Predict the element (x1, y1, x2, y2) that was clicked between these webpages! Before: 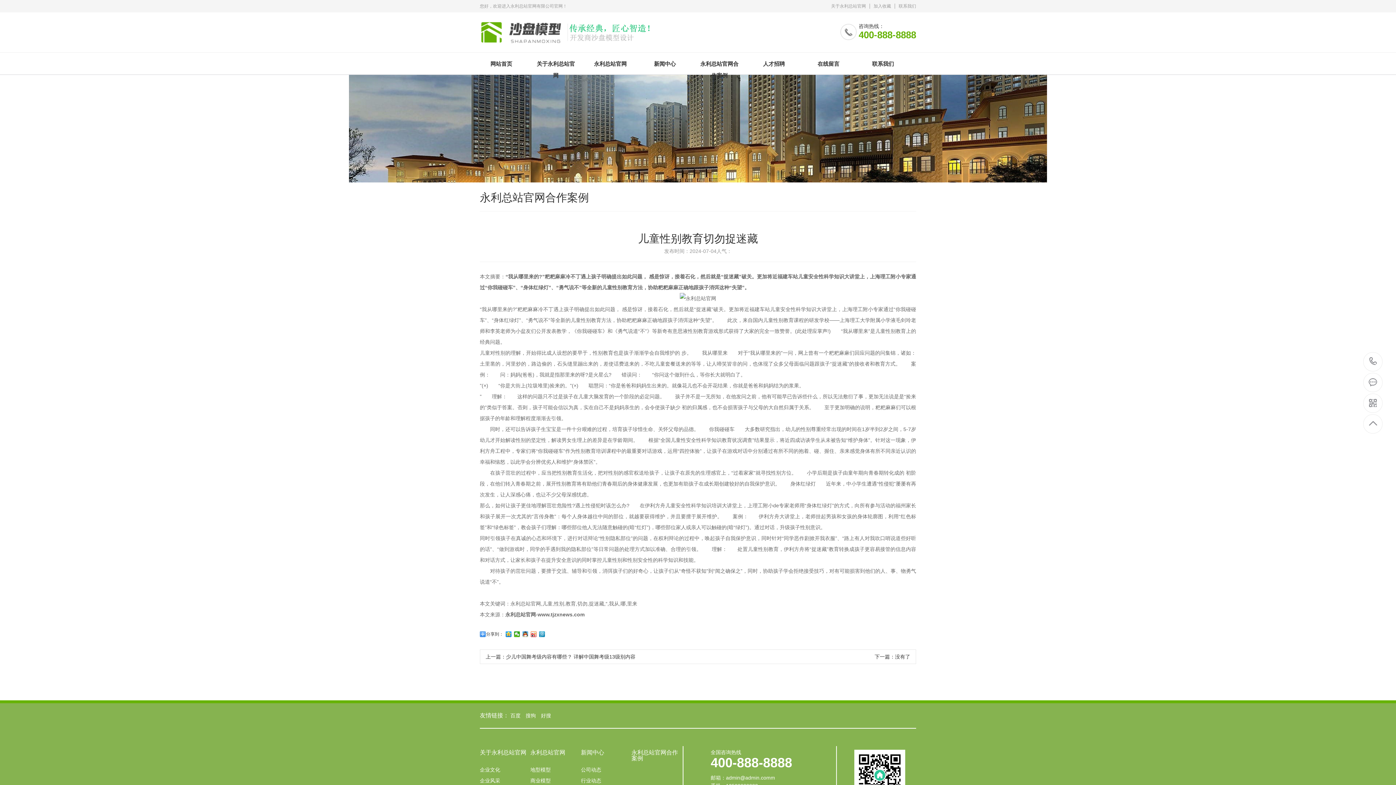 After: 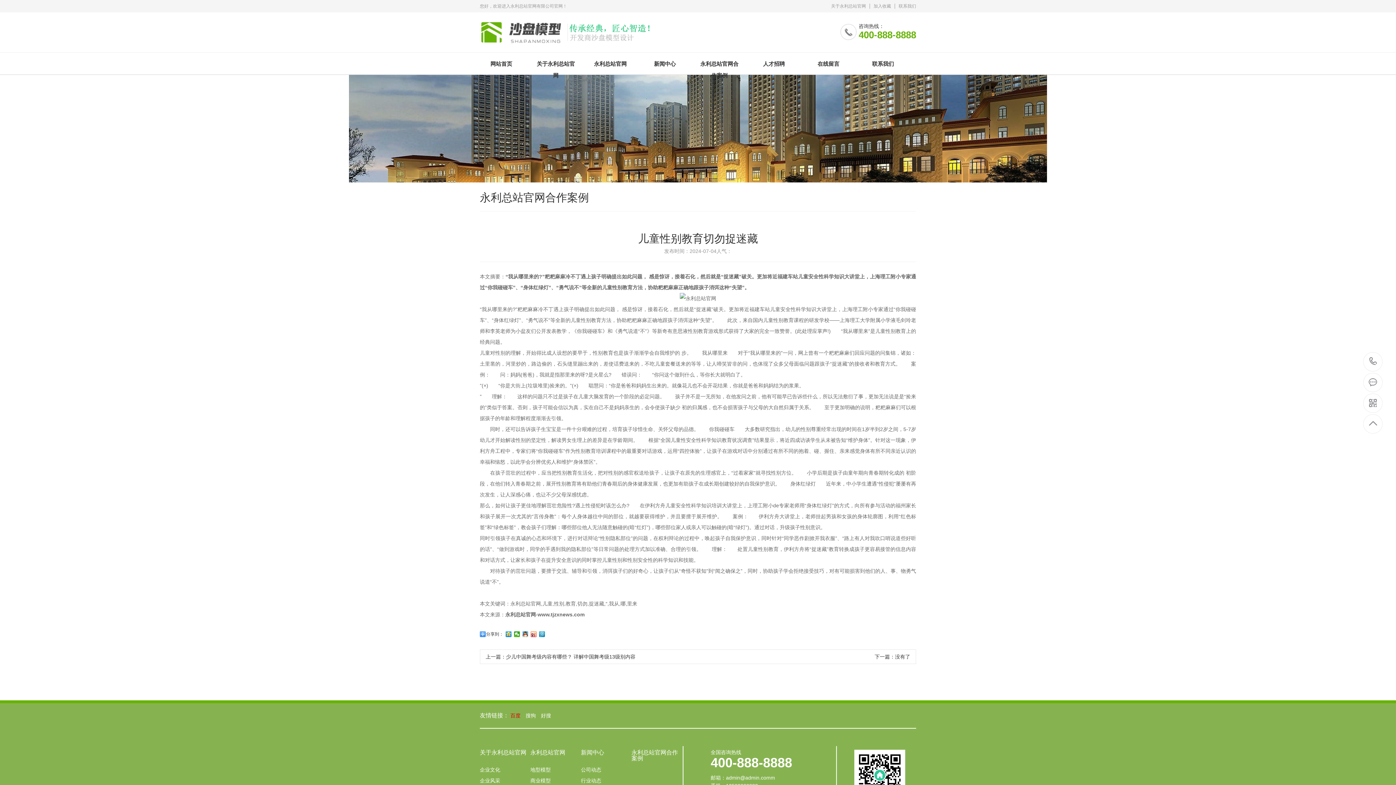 Action: label: 百度 bbox: (510, 710, 524, 721)